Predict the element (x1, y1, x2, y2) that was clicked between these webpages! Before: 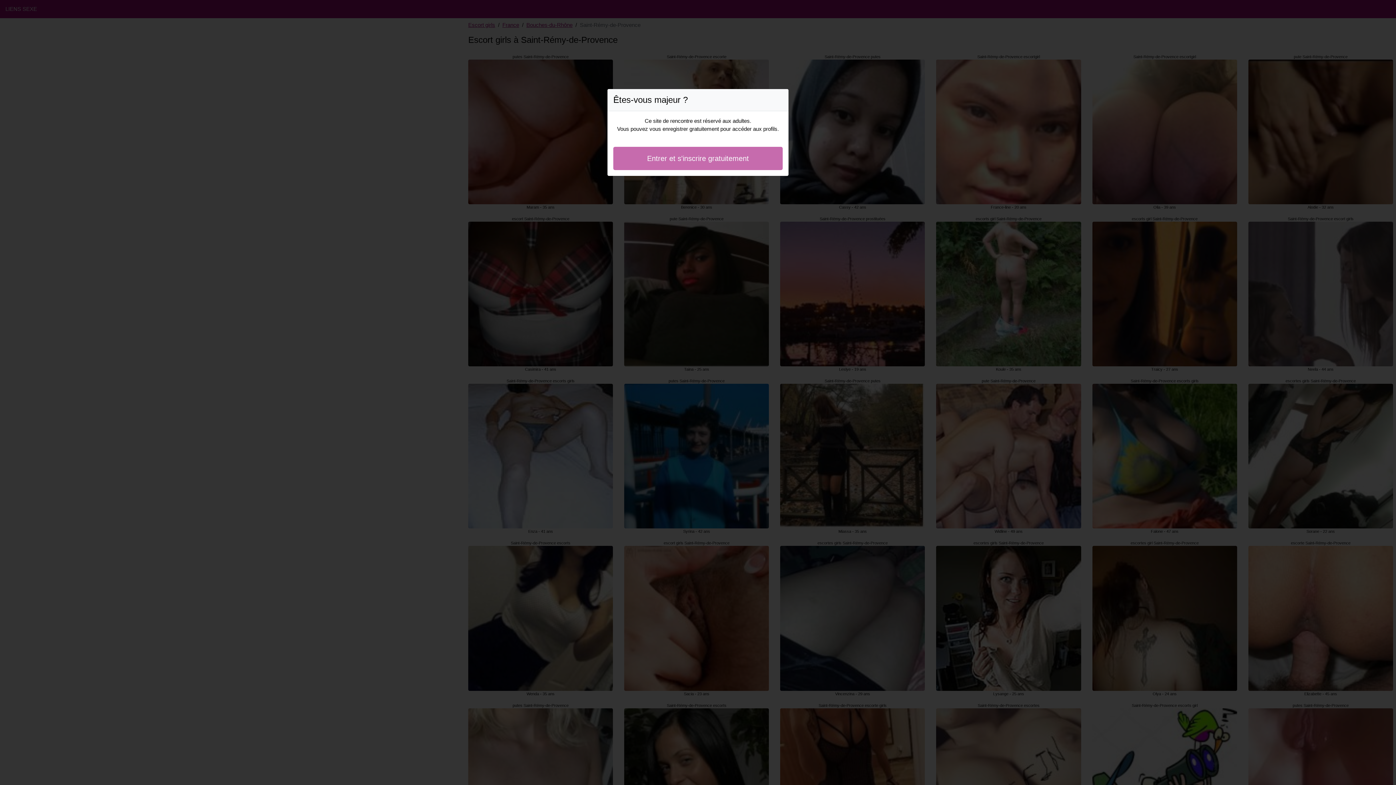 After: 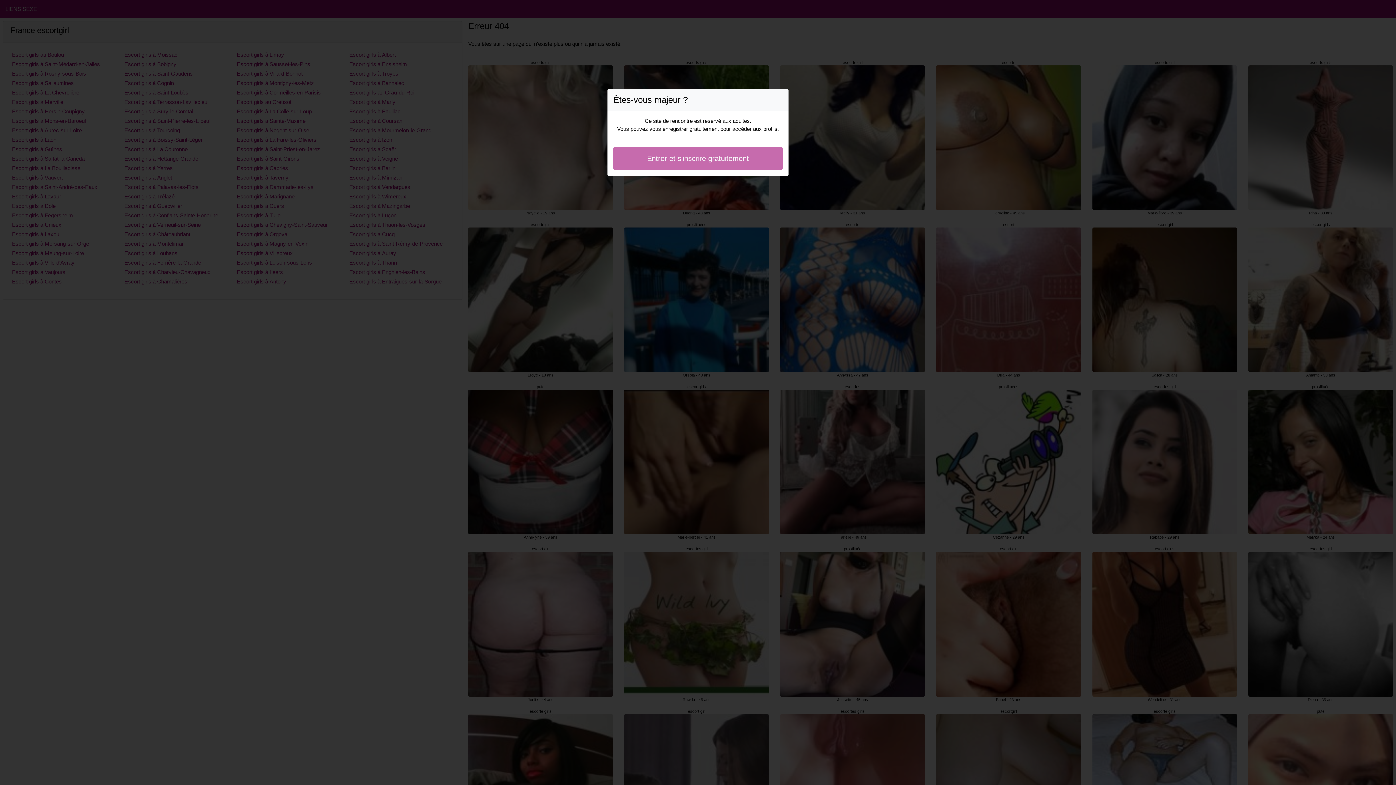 Action: label: Entrer et s'inscrire gratuitement bbox: (613, 146, 782, 170)